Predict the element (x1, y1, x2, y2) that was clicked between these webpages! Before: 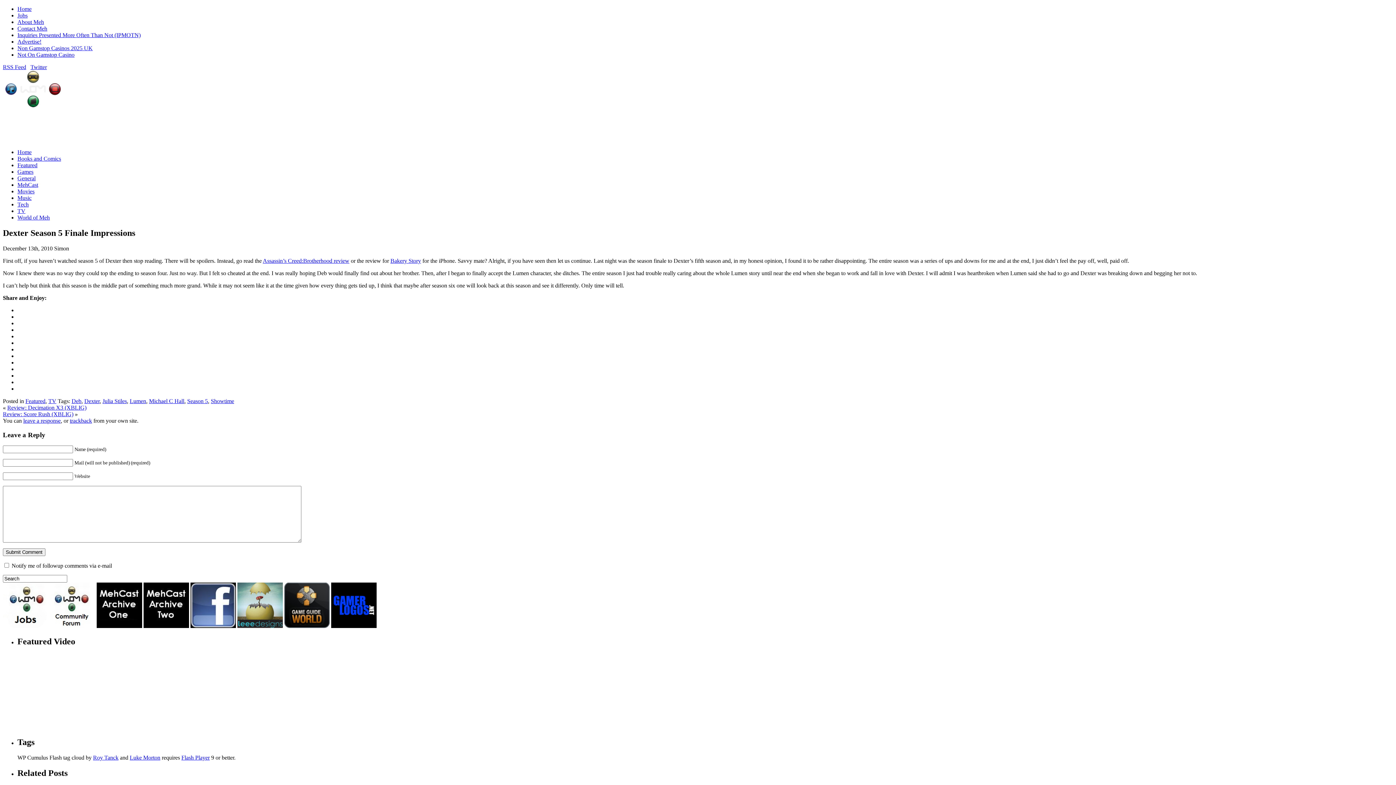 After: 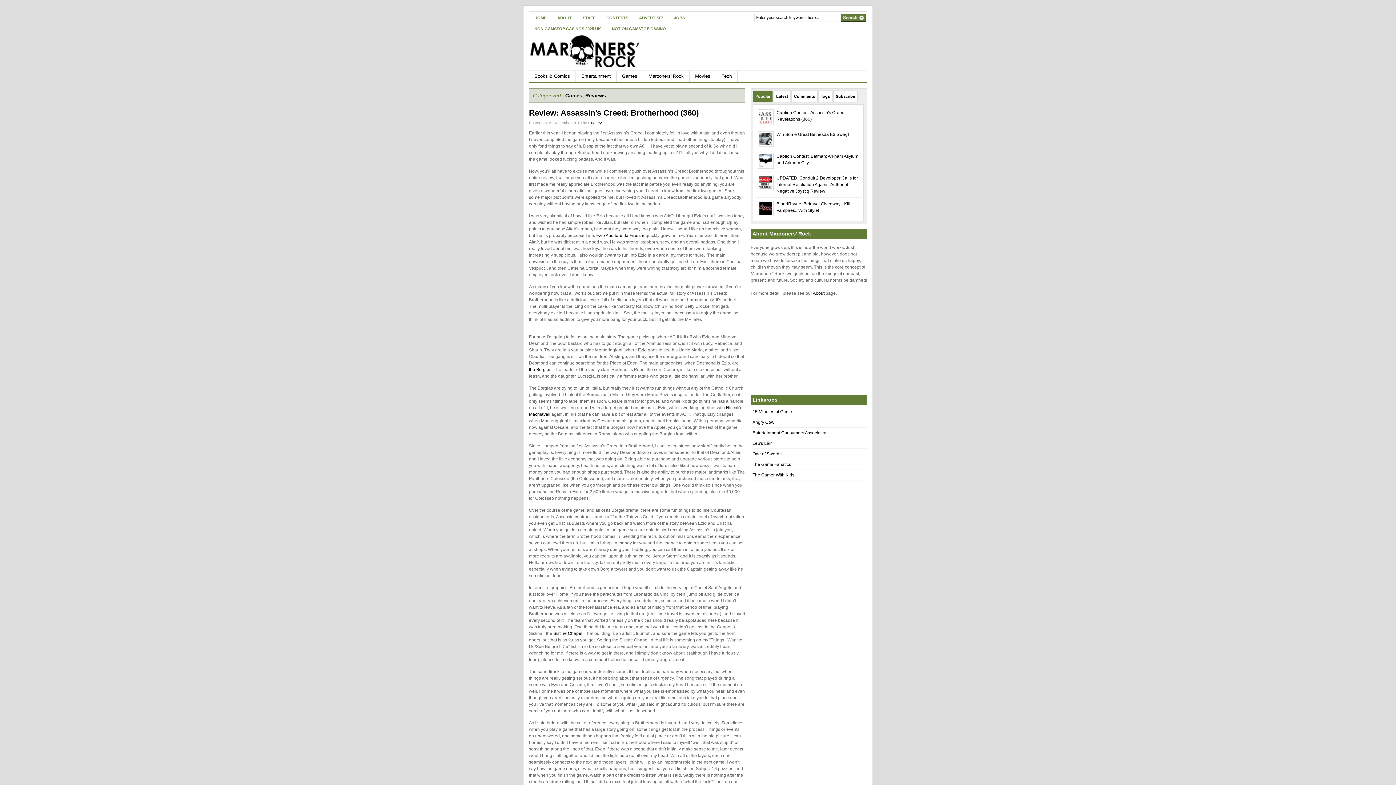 Action: label: Assassin’s Creed:Brotherhood review bbox: (262, 257, 349, 263)